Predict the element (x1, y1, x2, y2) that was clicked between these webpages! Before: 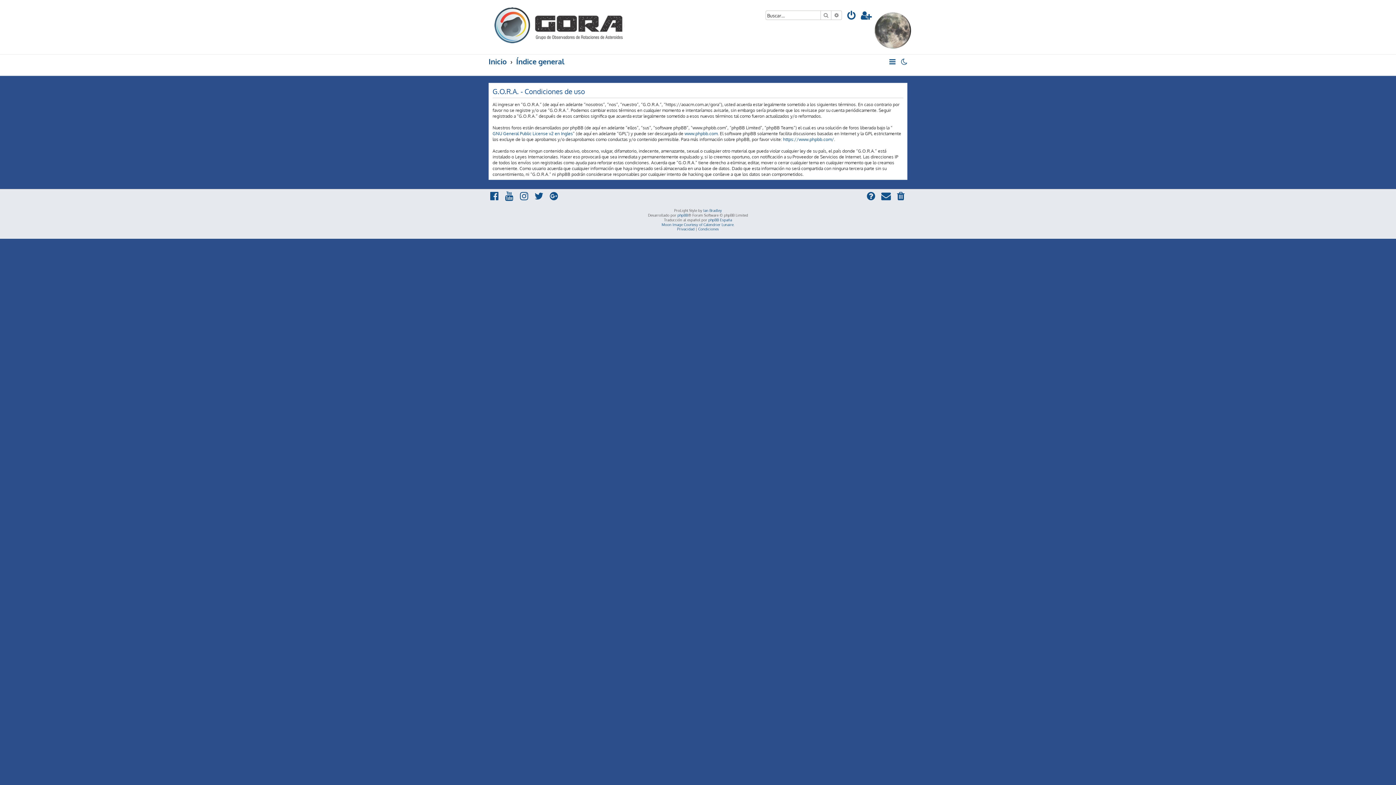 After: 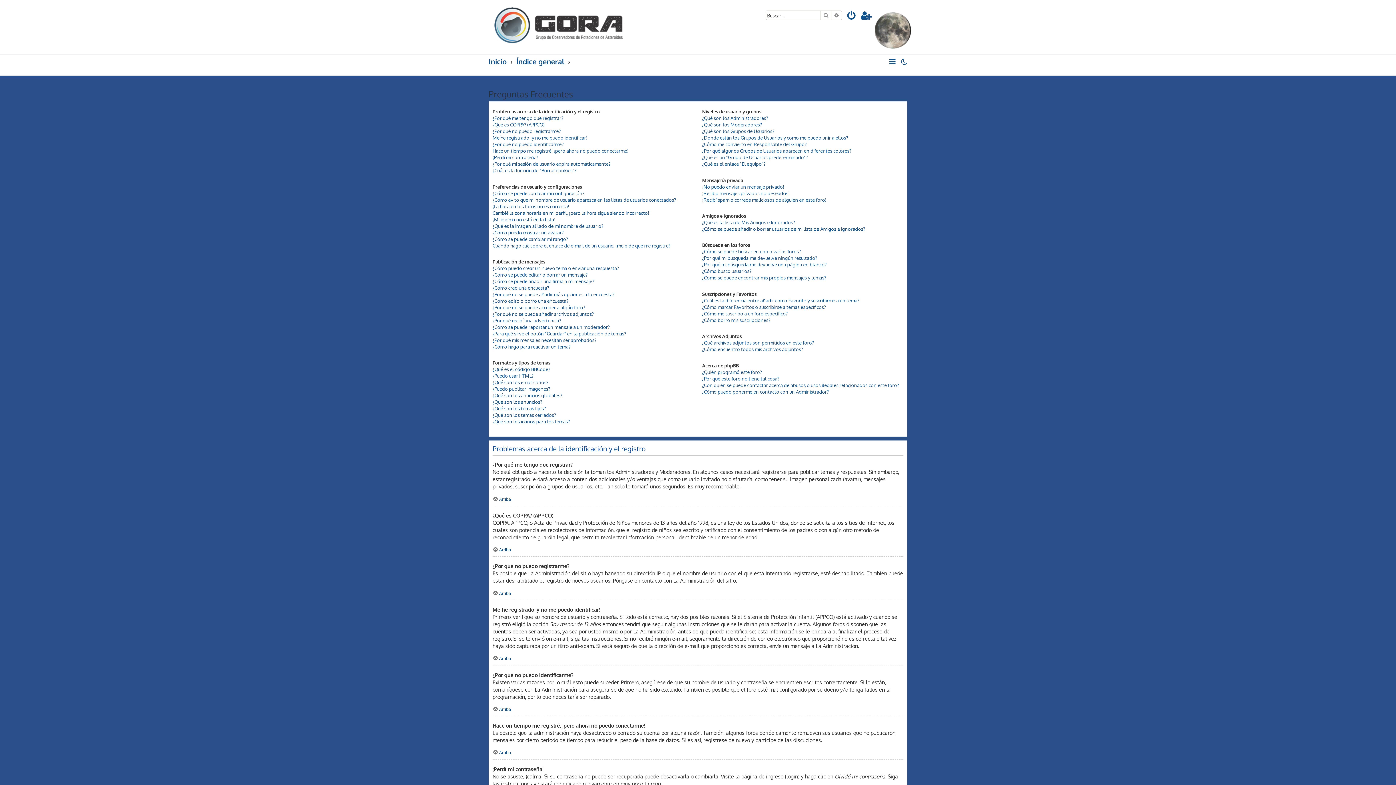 Action: bbox: (865, 191, 877, 202)